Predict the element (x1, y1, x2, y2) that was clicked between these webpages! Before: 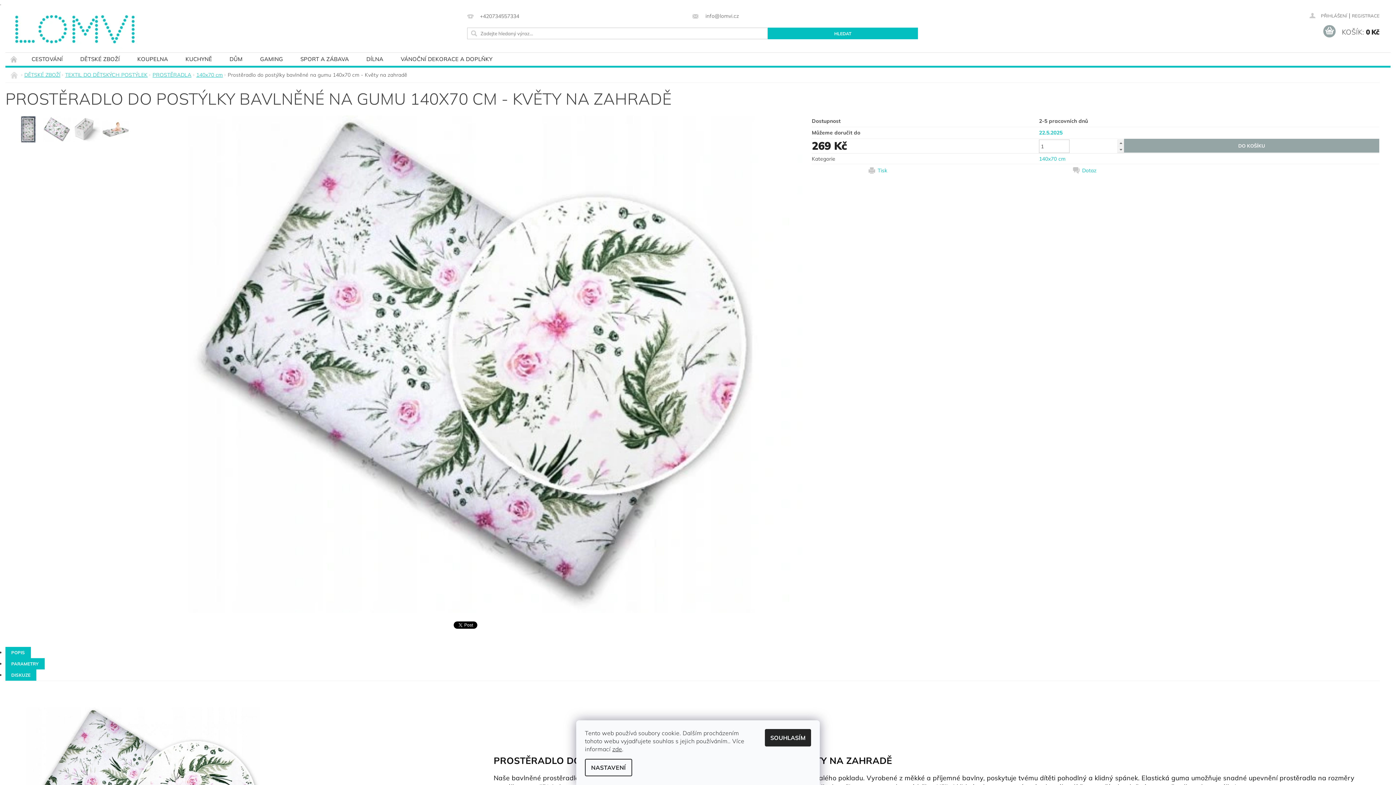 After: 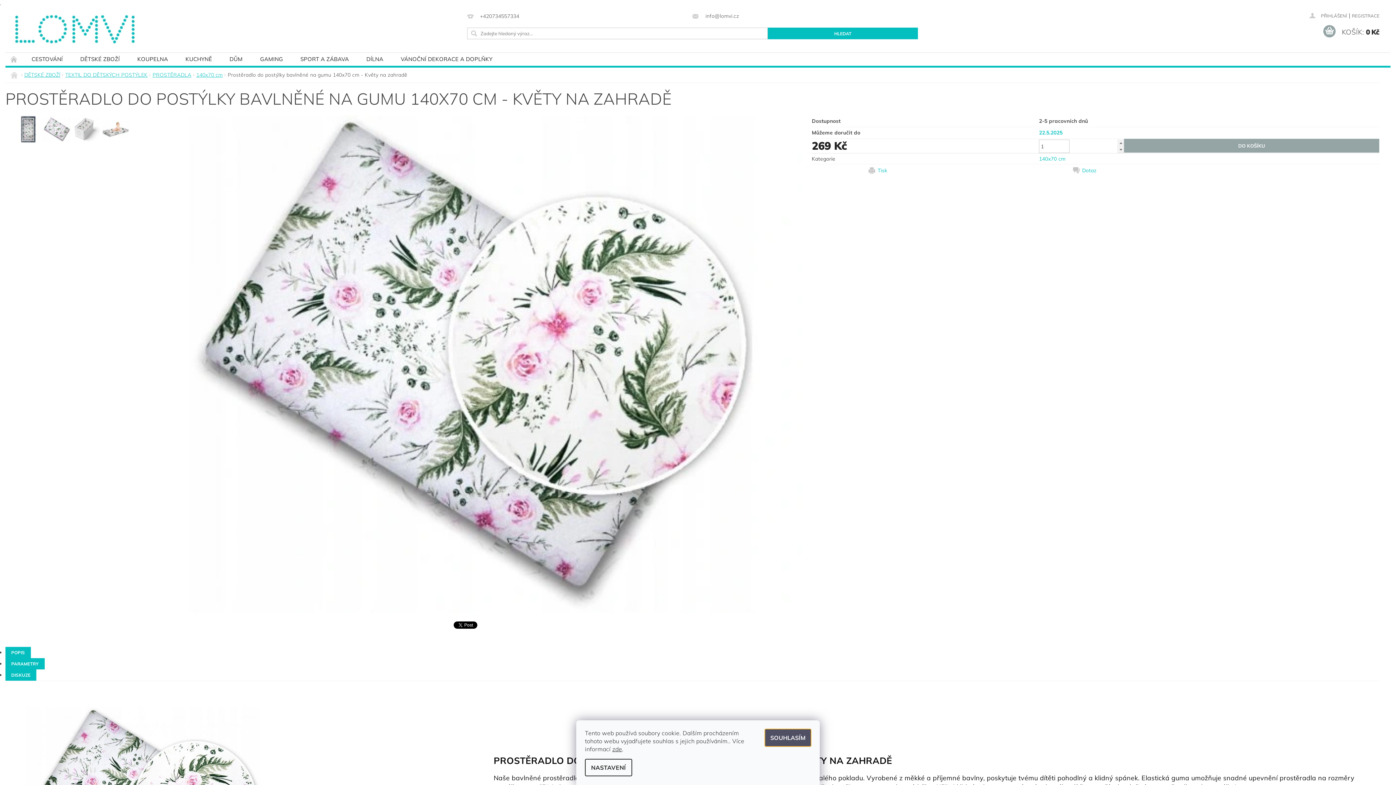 Action: label: SOUHLASÍM bbox: (765, 729, 811, 746)